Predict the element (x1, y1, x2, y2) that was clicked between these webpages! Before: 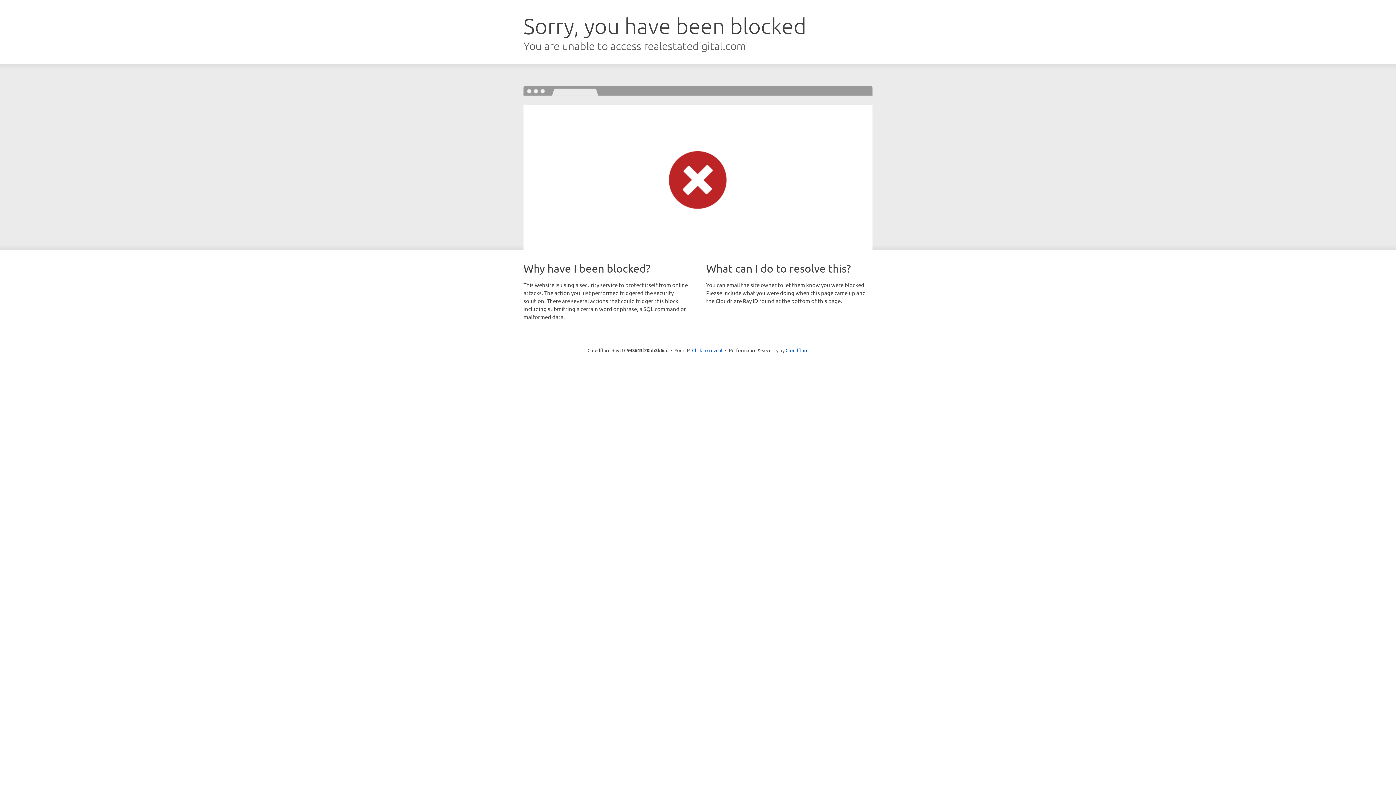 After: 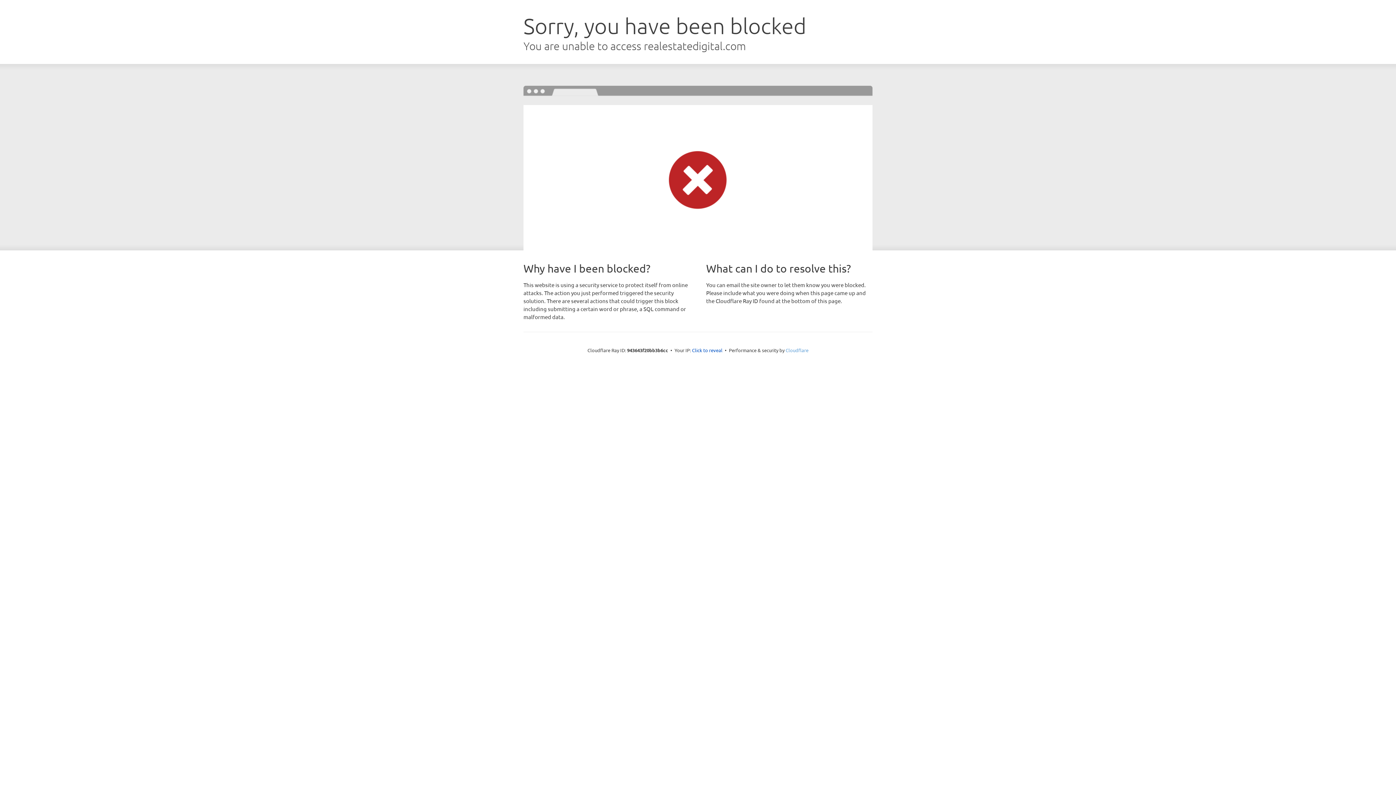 Action: label: Cloudflare bbox: (785, 347, 808, 353)